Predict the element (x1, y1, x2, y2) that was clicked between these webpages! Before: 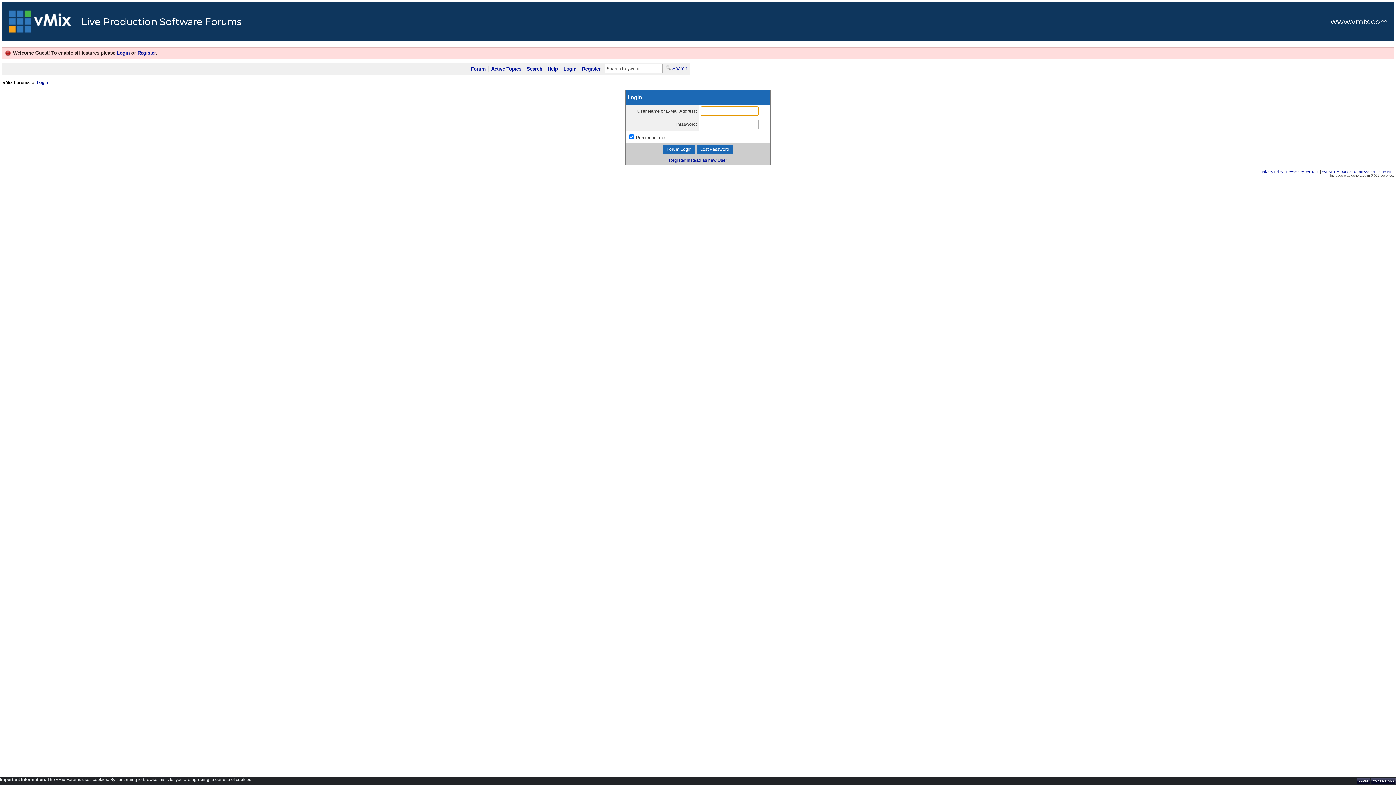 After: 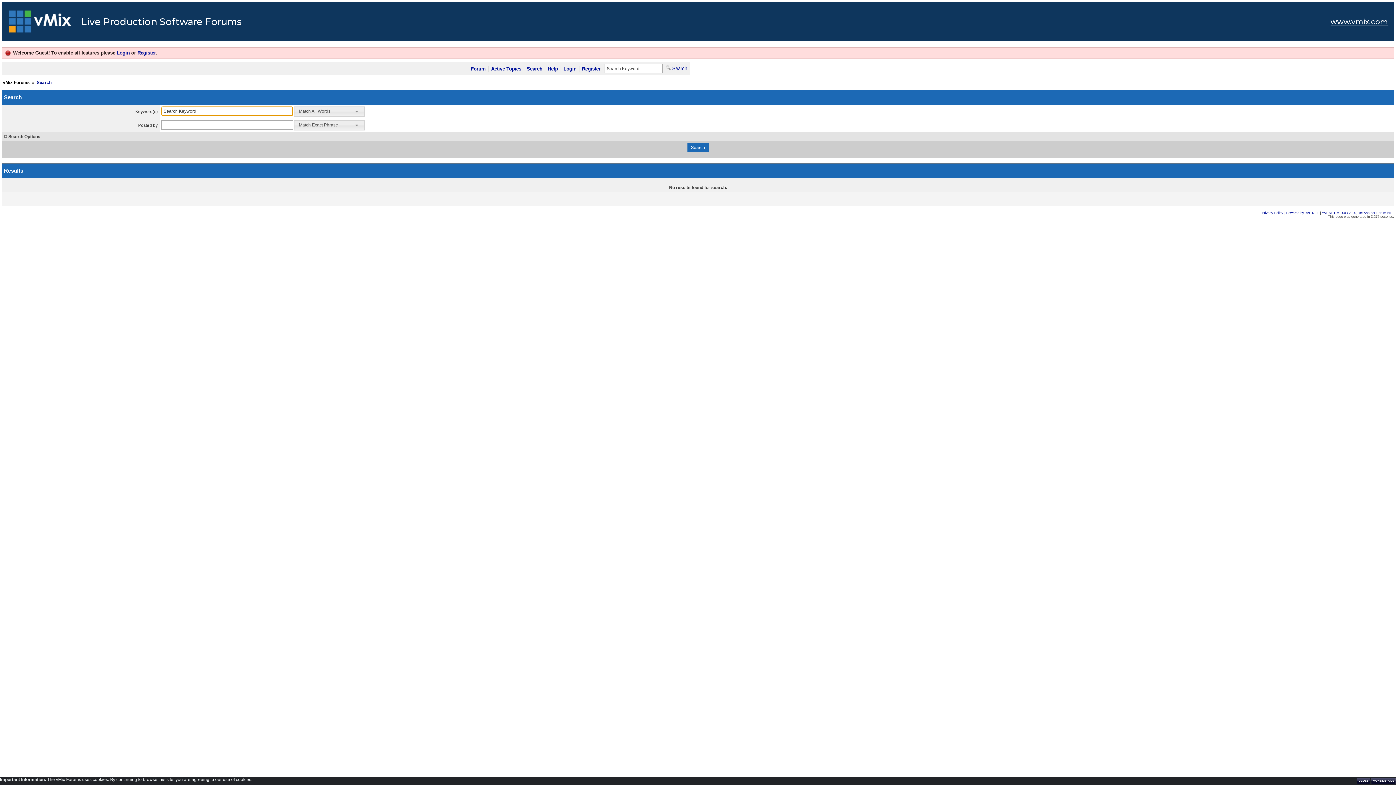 Action: bbox: (665, 65, 687, 71) label:  Search